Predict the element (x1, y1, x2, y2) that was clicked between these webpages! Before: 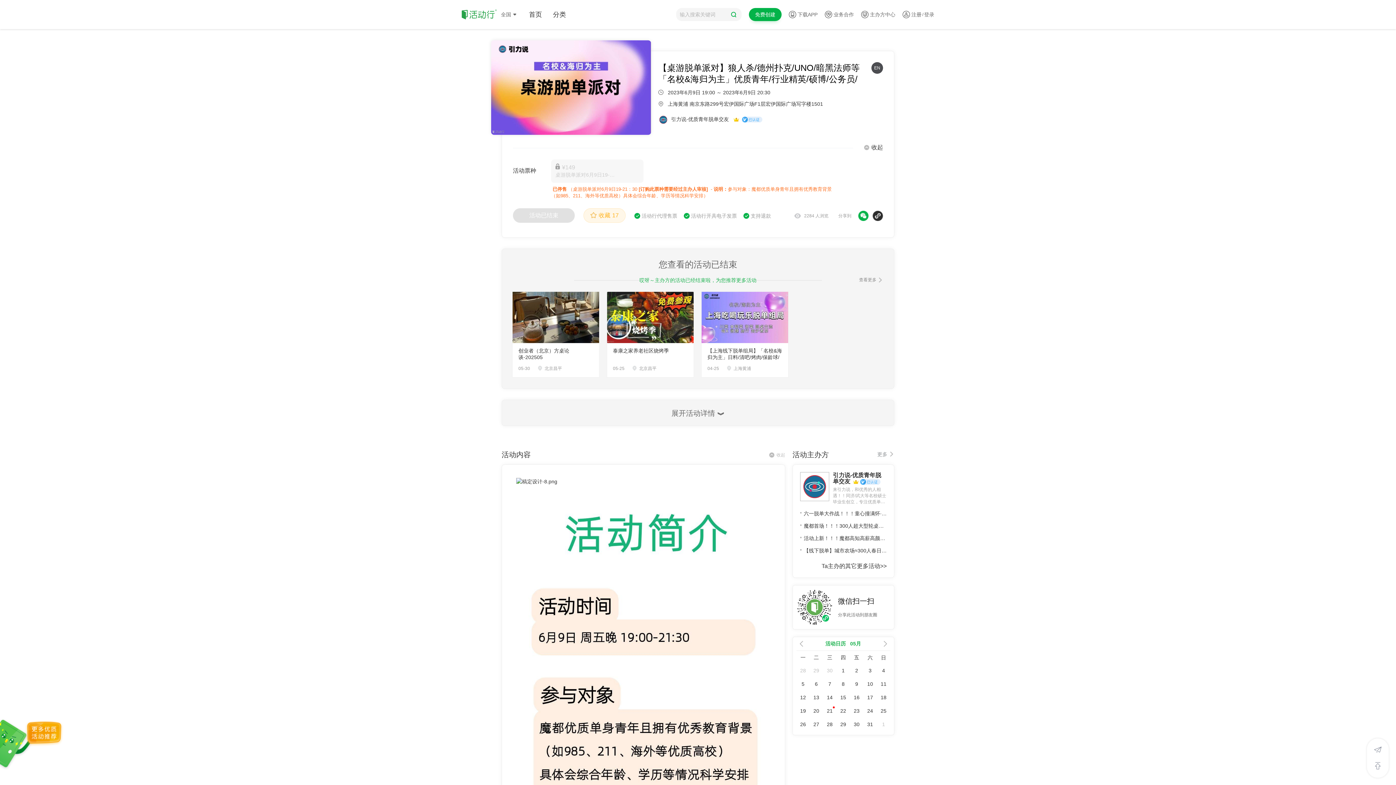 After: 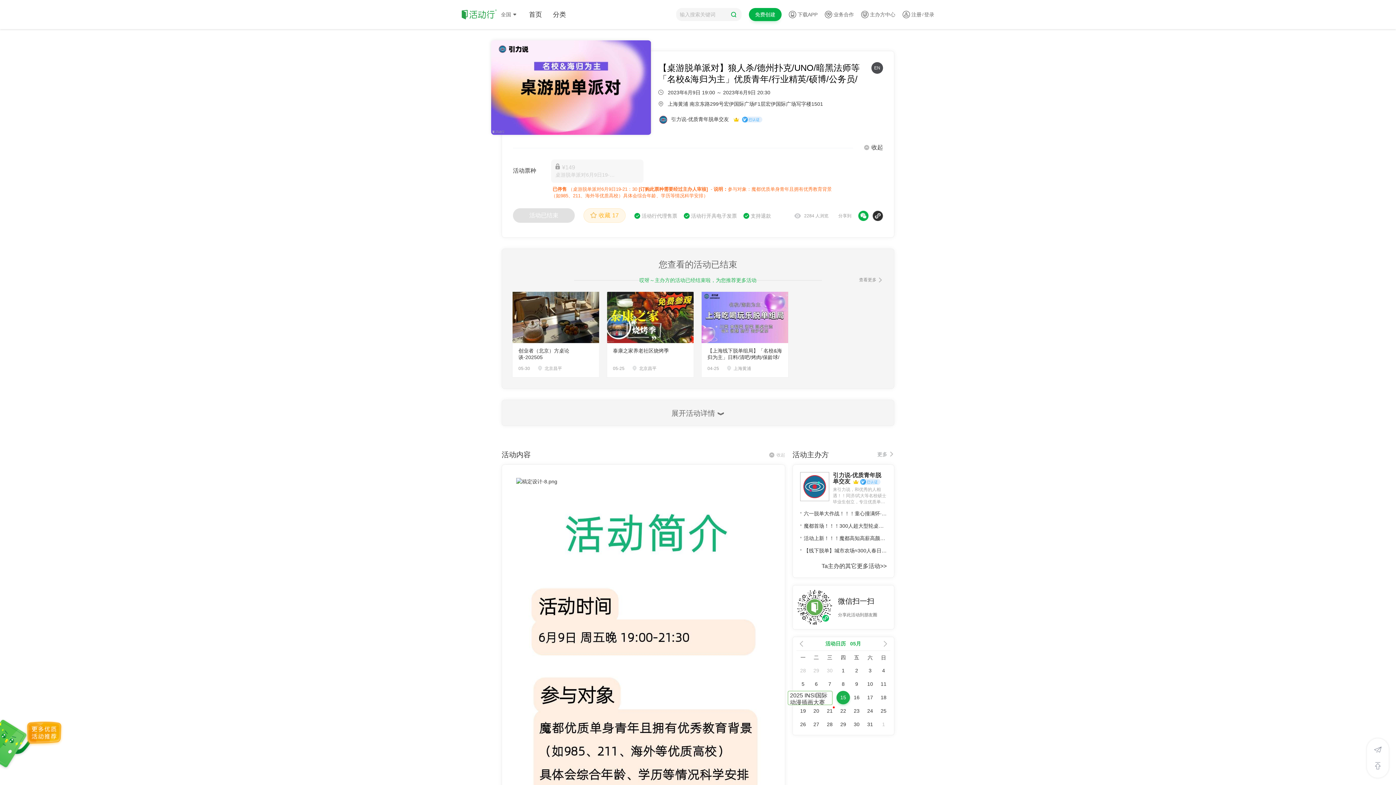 Action: bbox: (840, 694, 846, 700) label: 15